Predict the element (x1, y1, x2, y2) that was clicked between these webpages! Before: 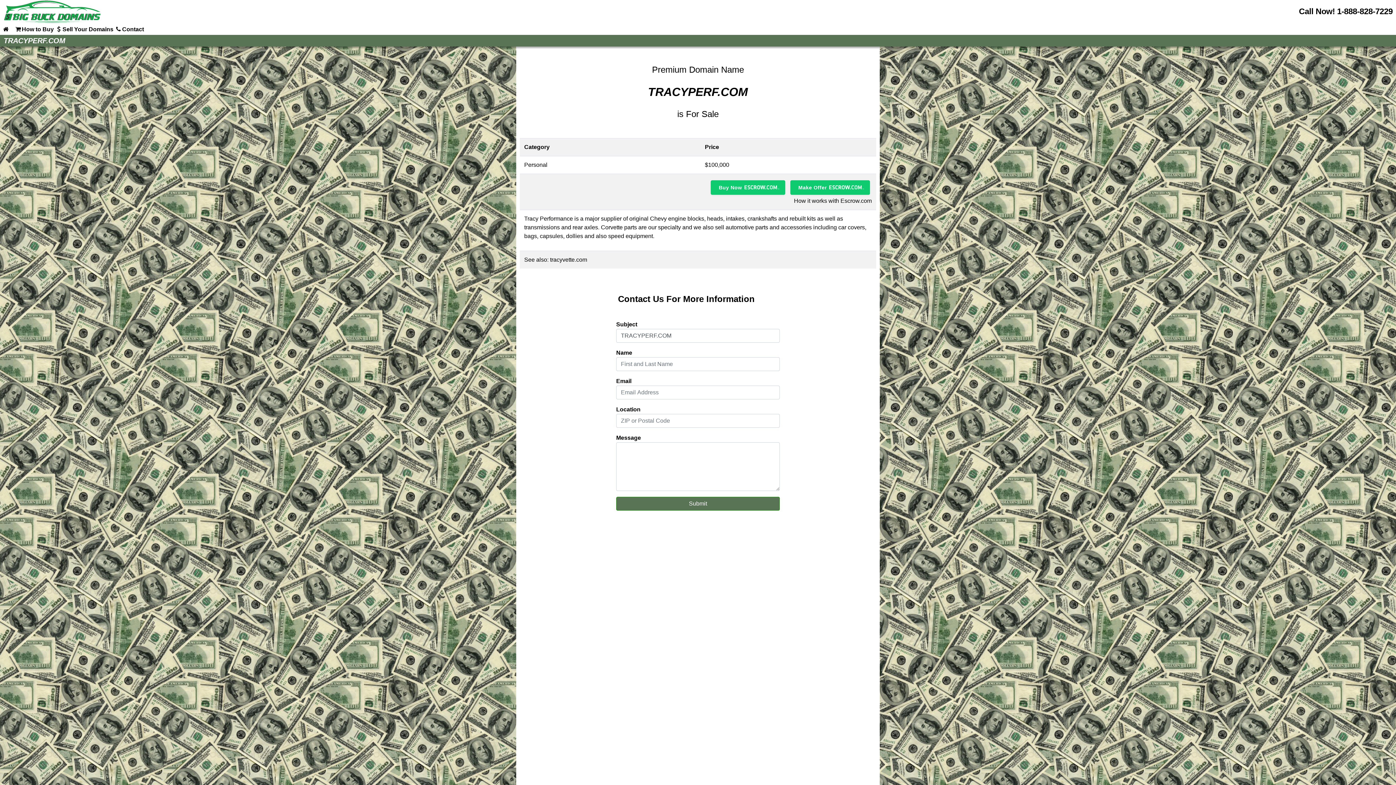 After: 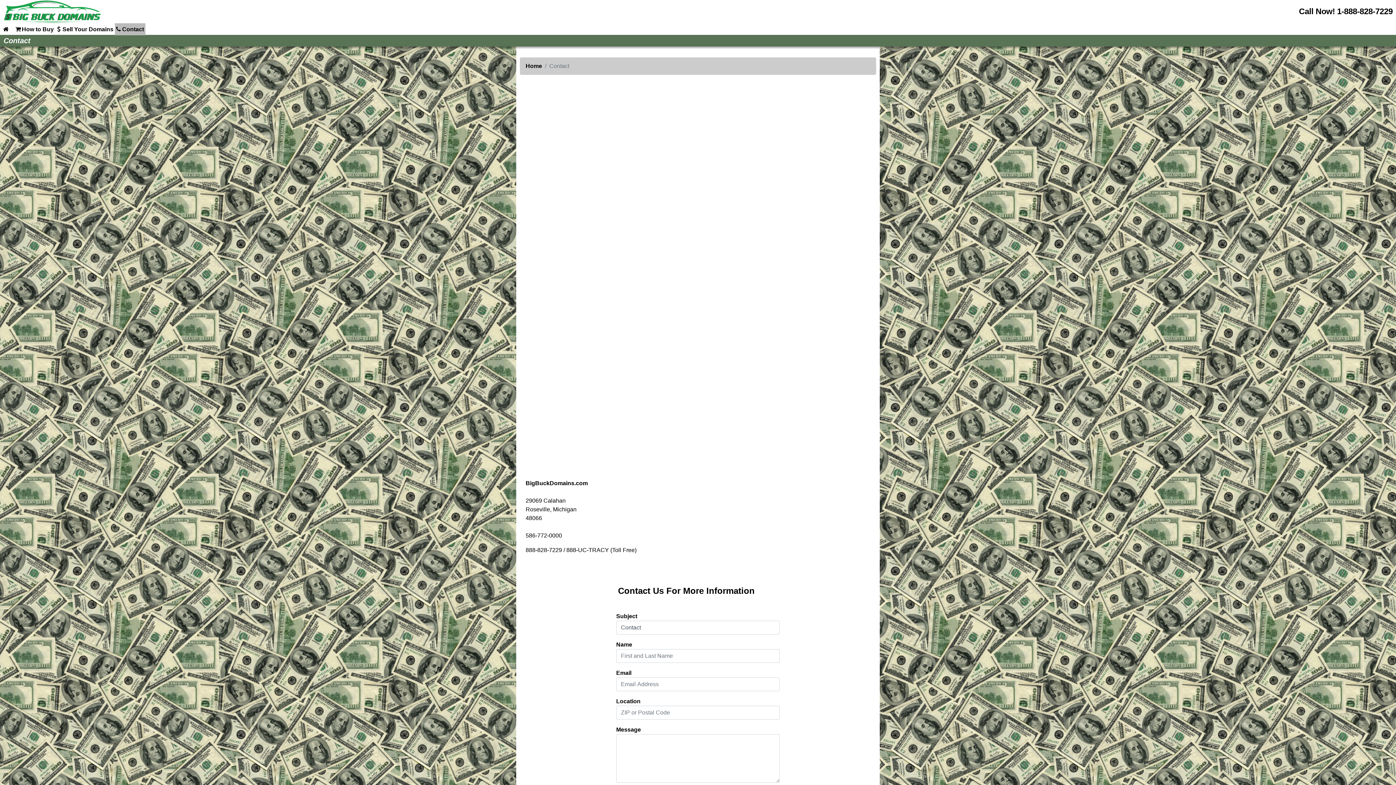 Action: label: Contact bbox: (114, 23, 145, 35)